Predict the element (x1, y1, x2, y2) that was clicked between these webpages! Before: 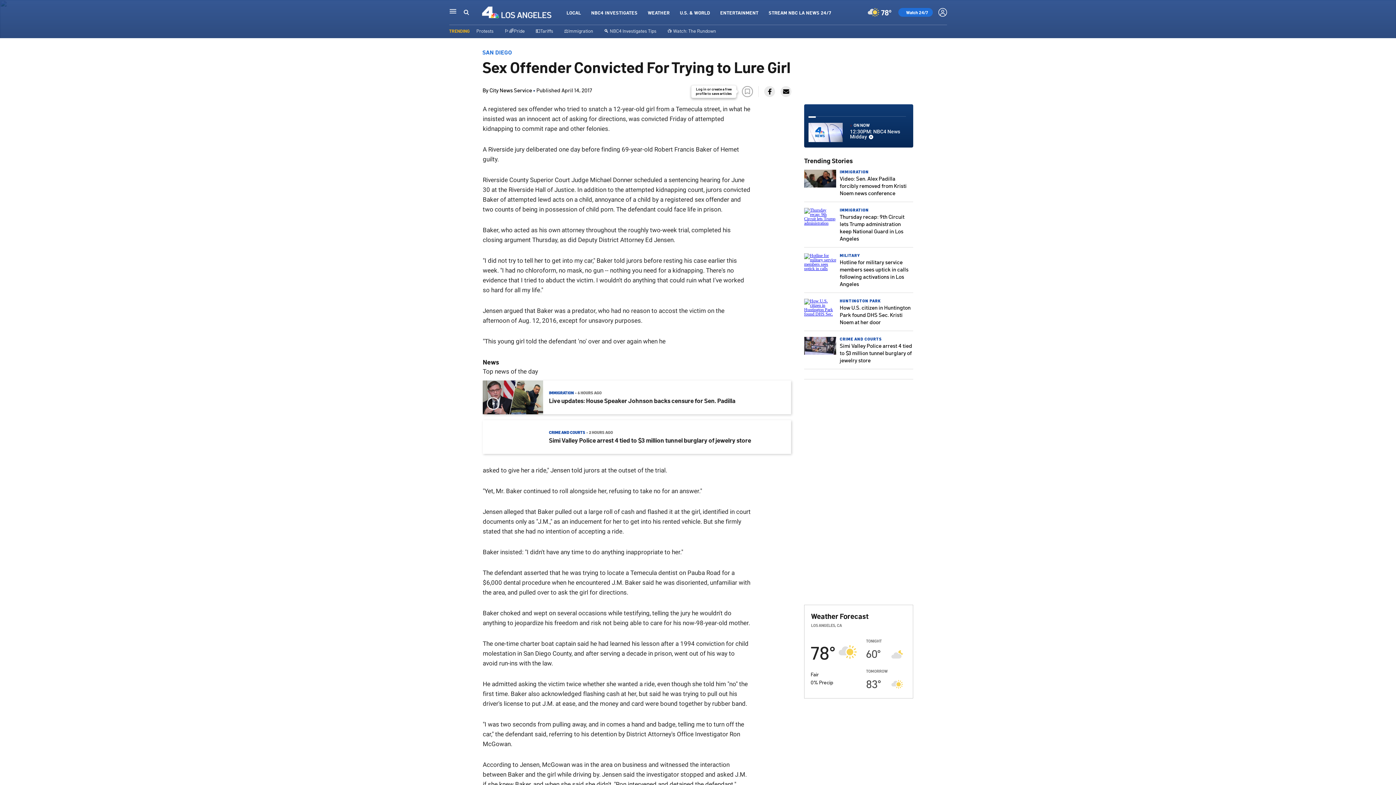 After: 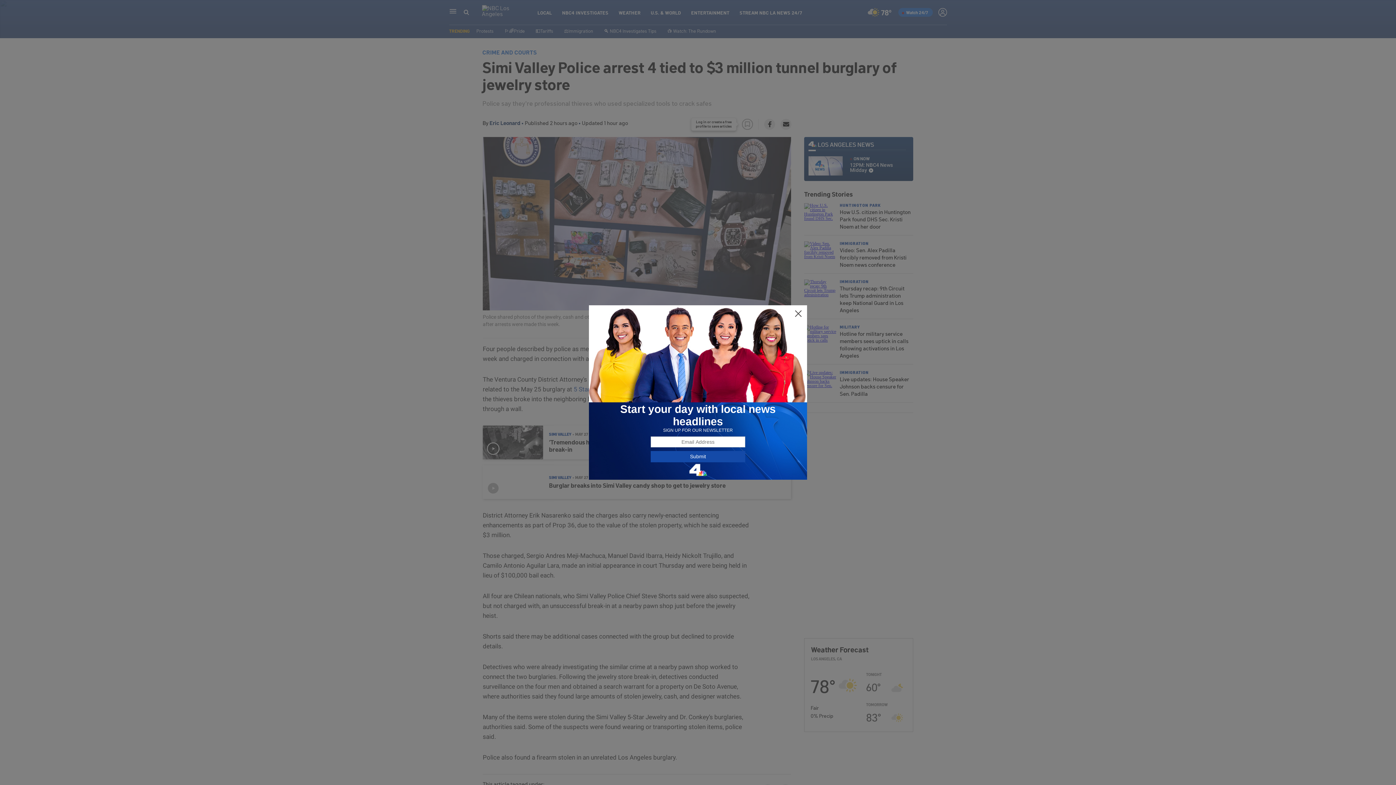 Action: bbox: (482, 420, 543, 454)